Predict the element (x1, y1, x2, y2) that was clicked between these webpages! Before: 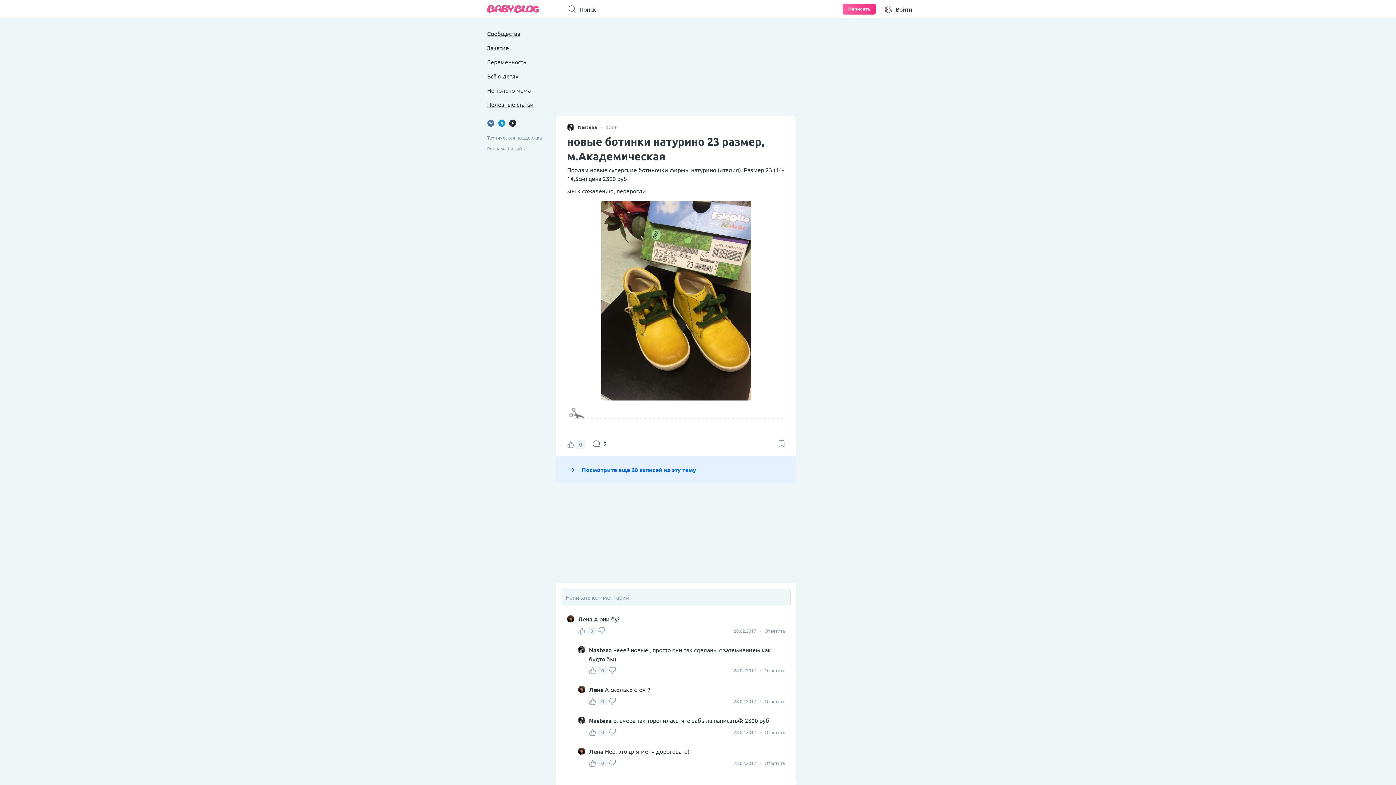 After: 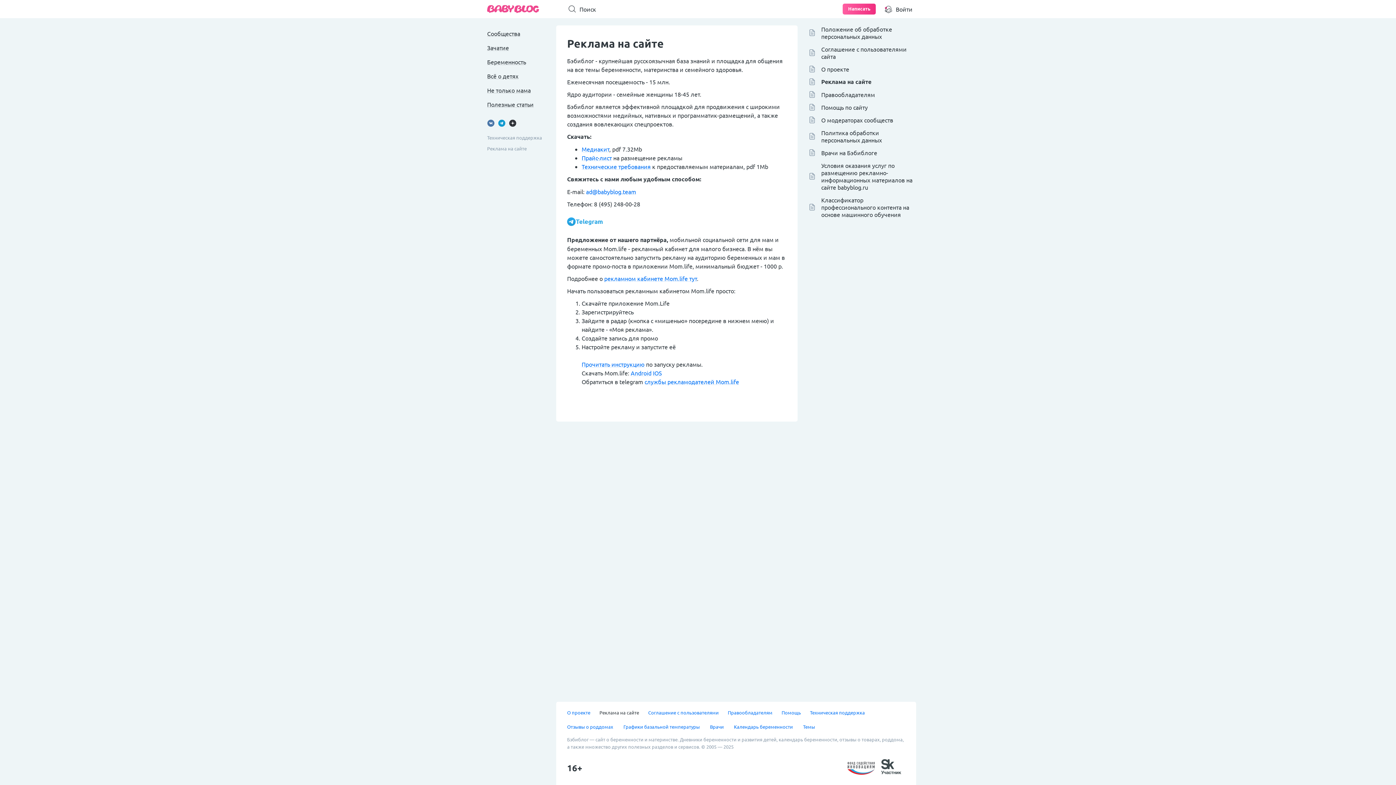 Action: label: Реклама на сайте bbox: (487, 145, 545, 152)